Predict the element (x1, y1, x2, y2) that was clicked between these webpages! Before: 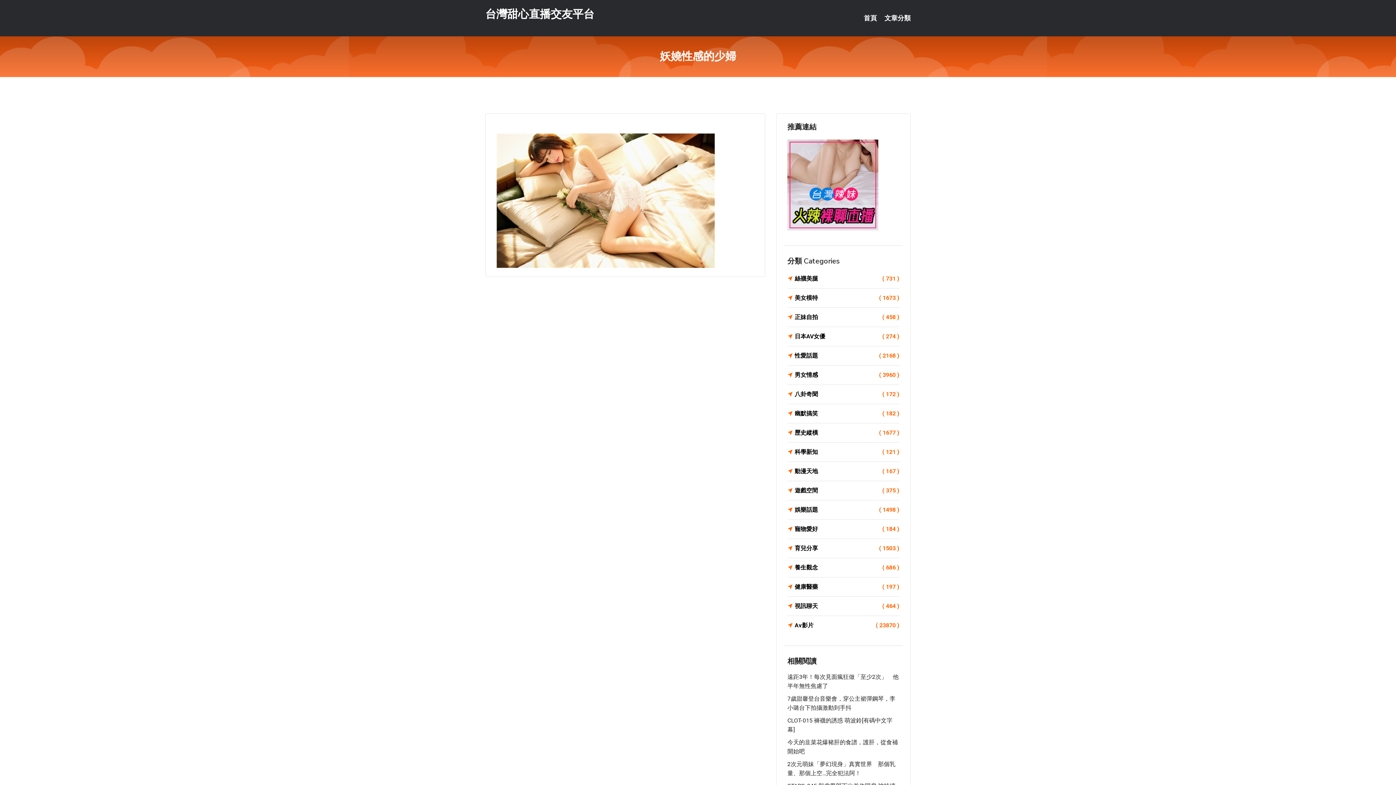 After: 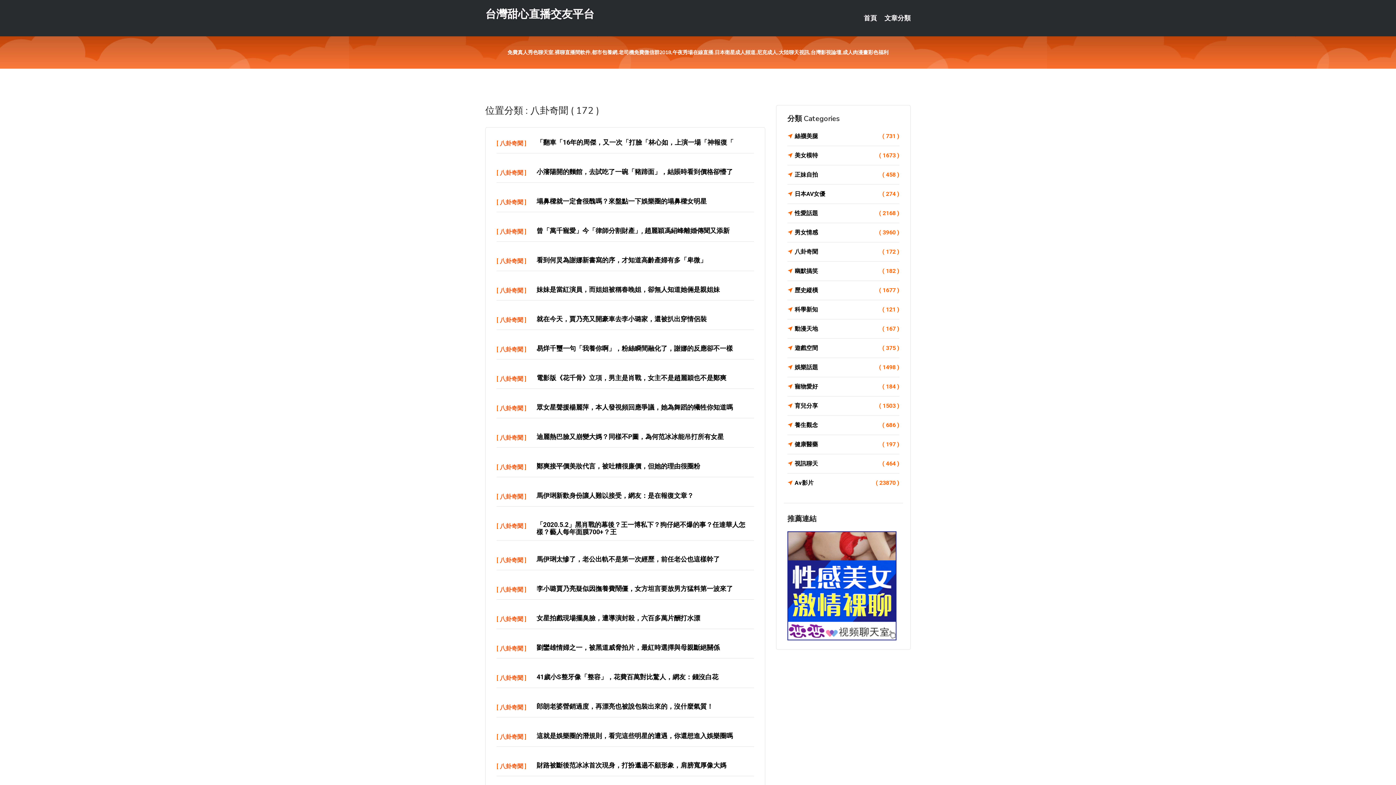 Action: bbox: (787, 389, 899, 399) label: 八卦奇聞
( 172 )